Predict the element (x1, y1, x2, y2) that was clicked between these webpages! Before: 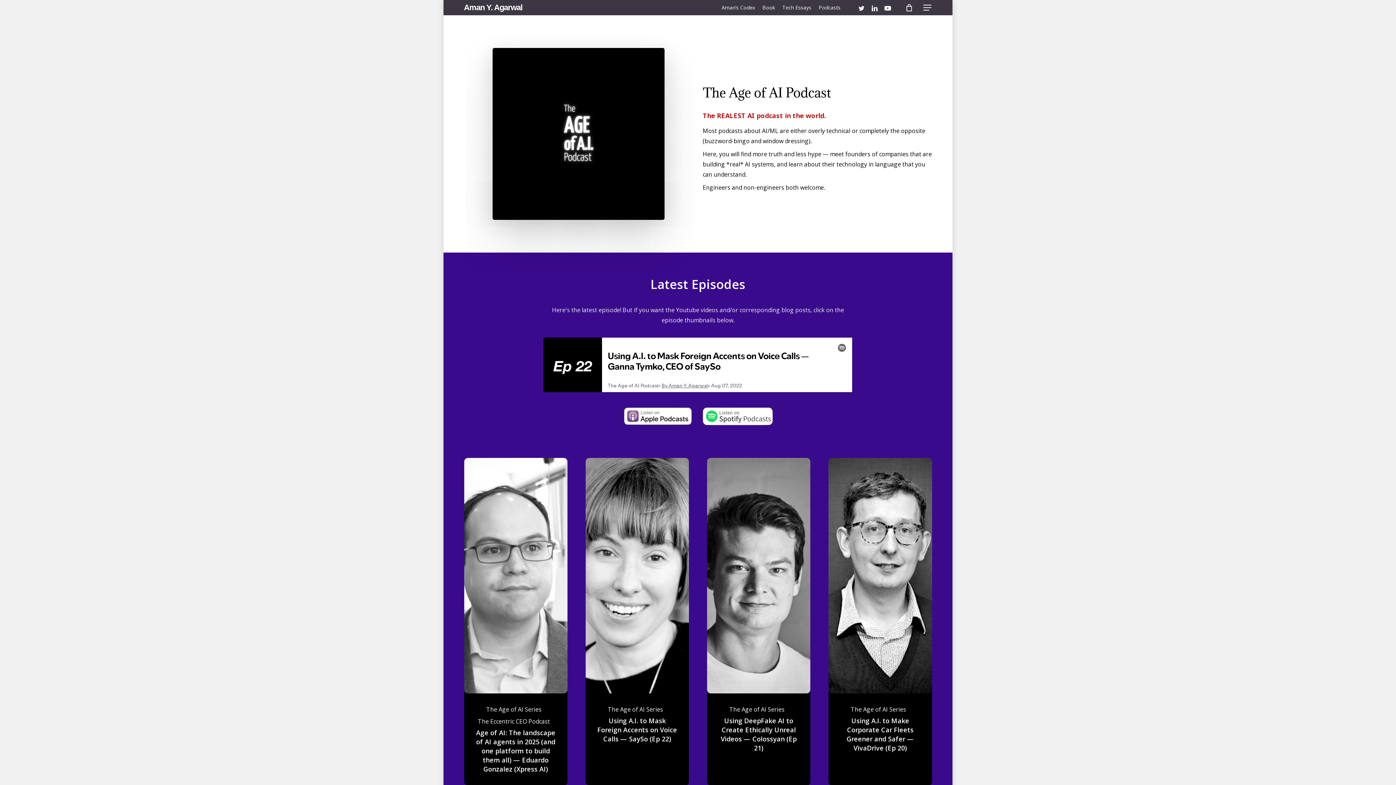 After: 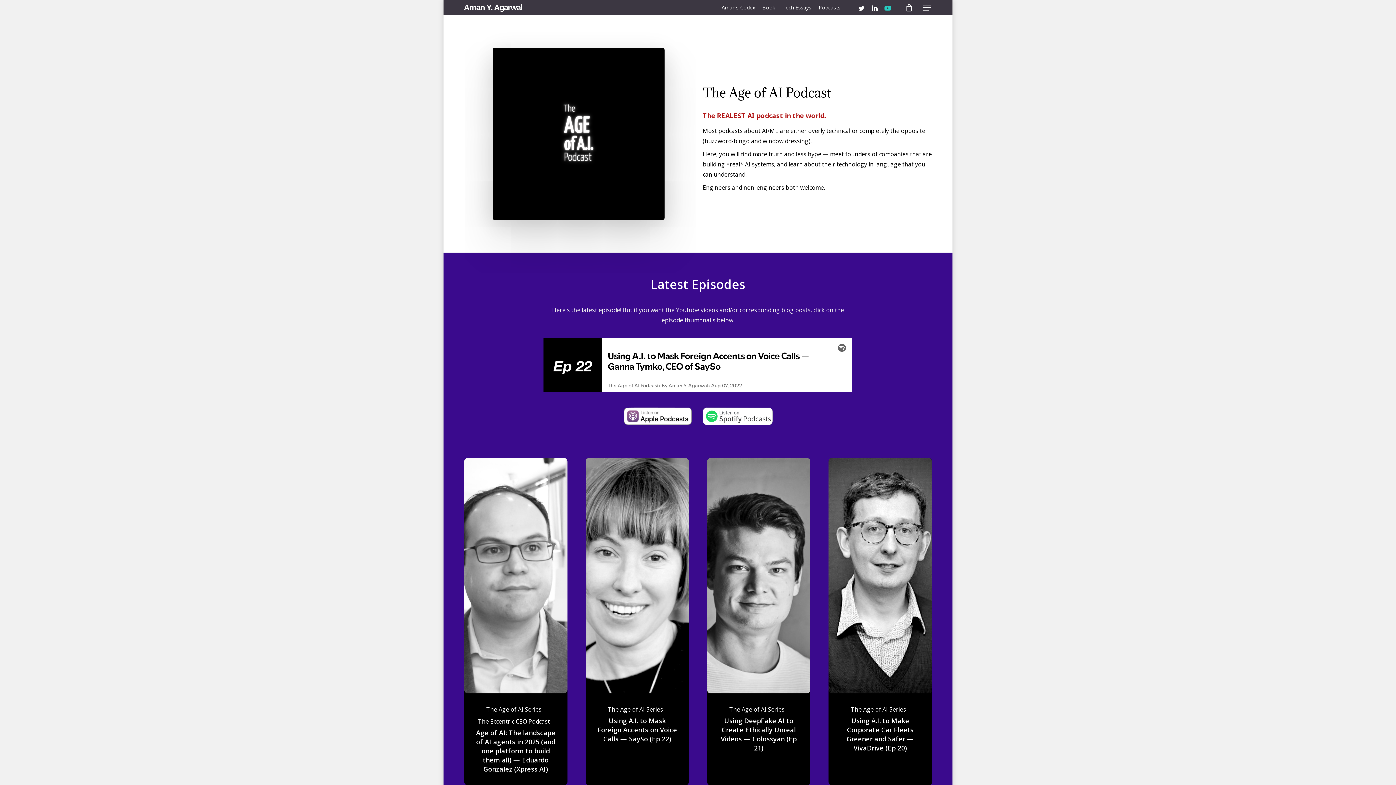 Action: label: youtube bbox: (881, 3, 894, 11)